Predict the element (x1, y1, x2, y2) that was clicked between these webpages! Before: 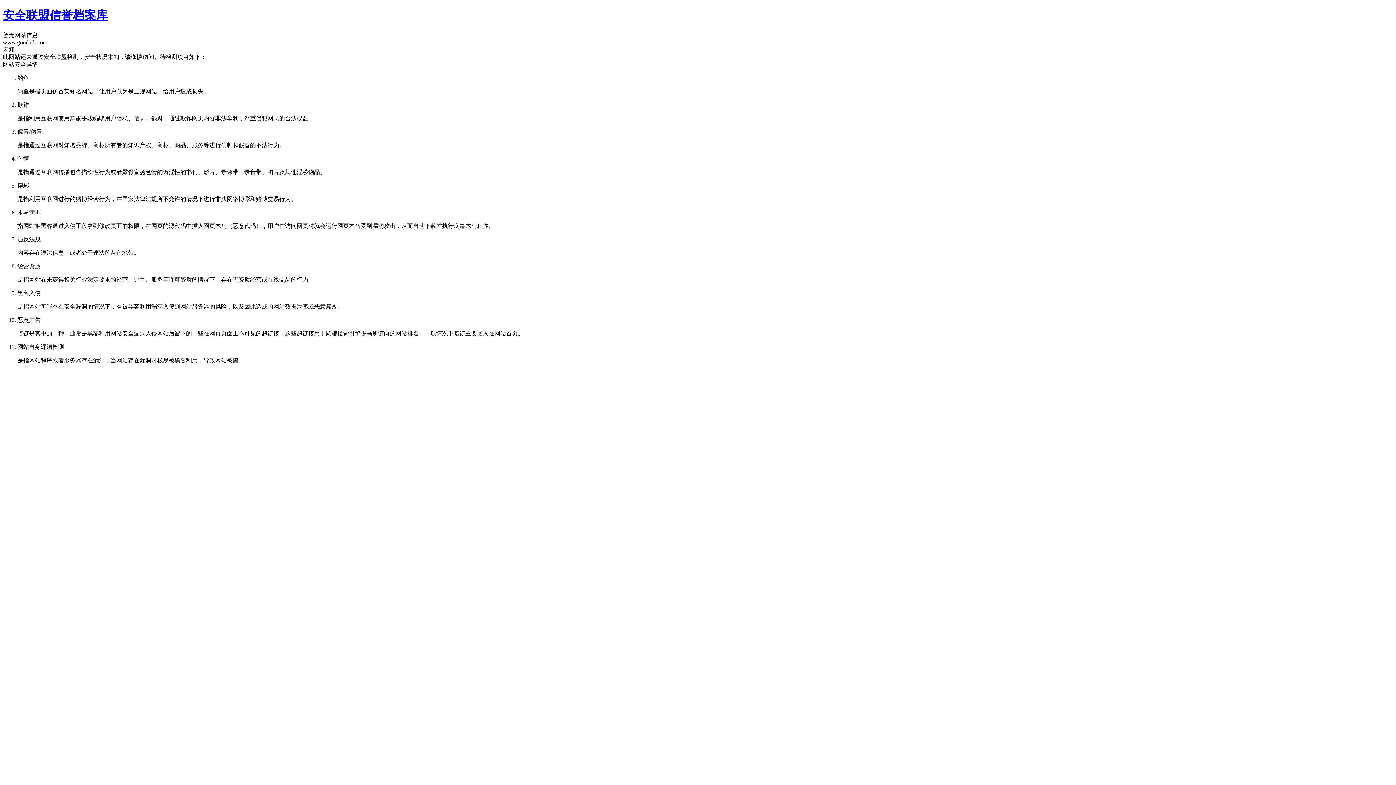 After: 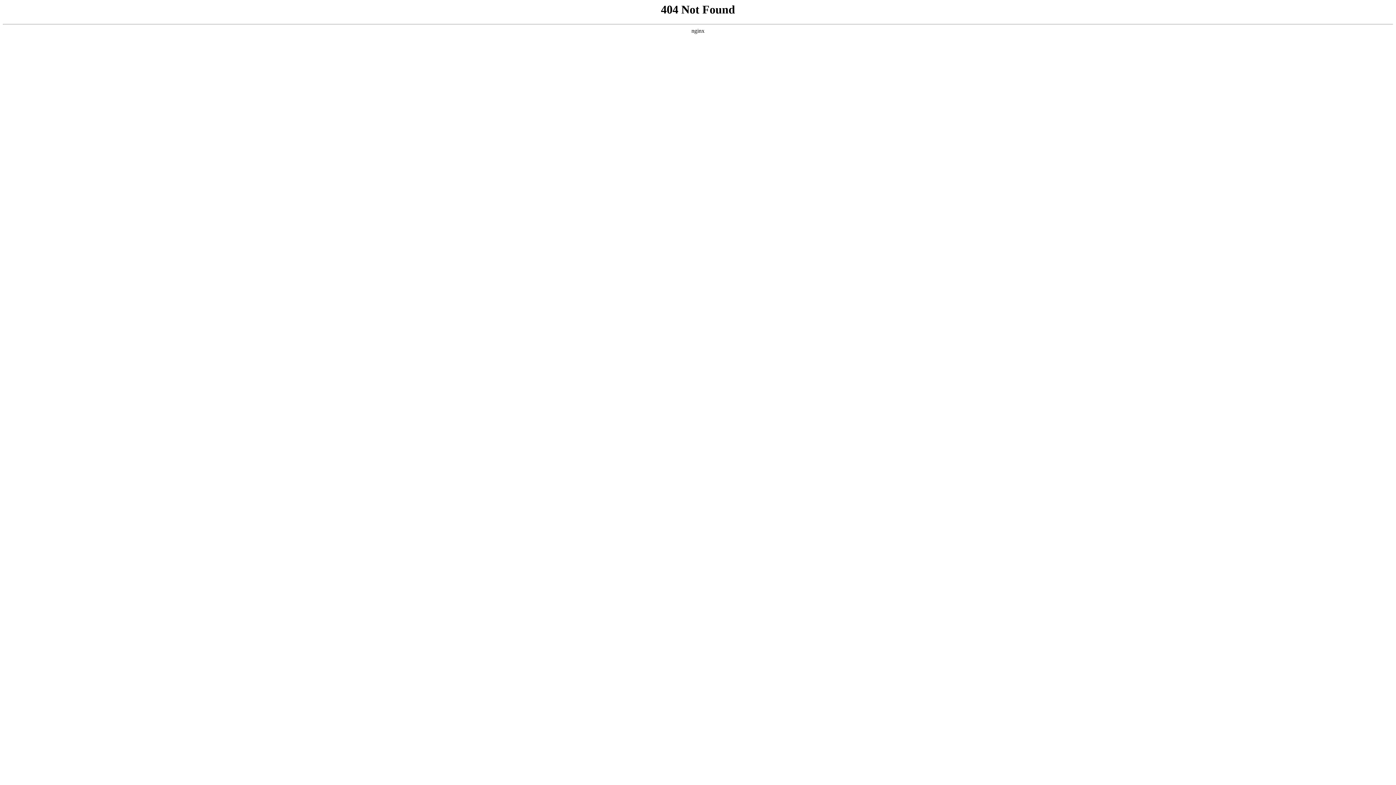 Action: bbox: (2, 8, 107, 21) label: 安全联盟信誉档案库